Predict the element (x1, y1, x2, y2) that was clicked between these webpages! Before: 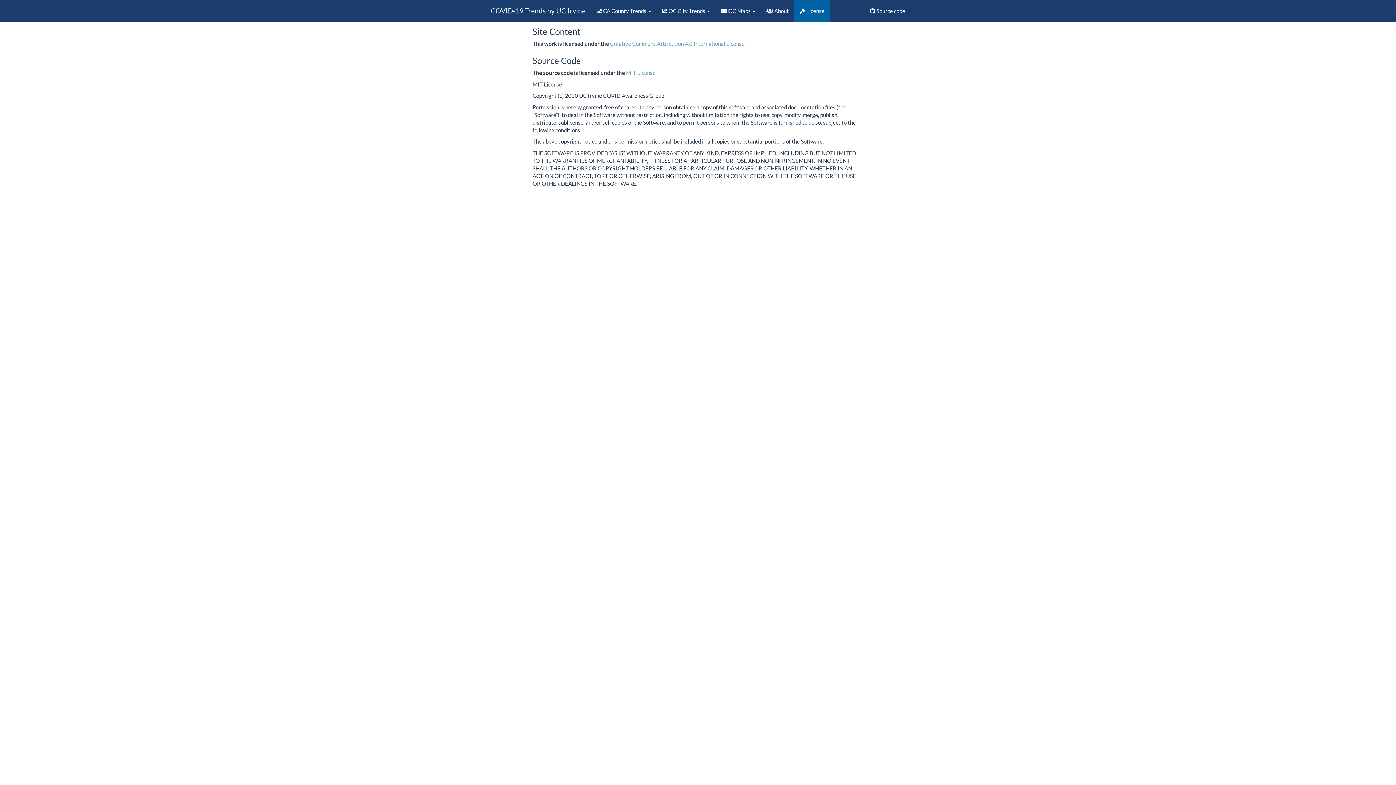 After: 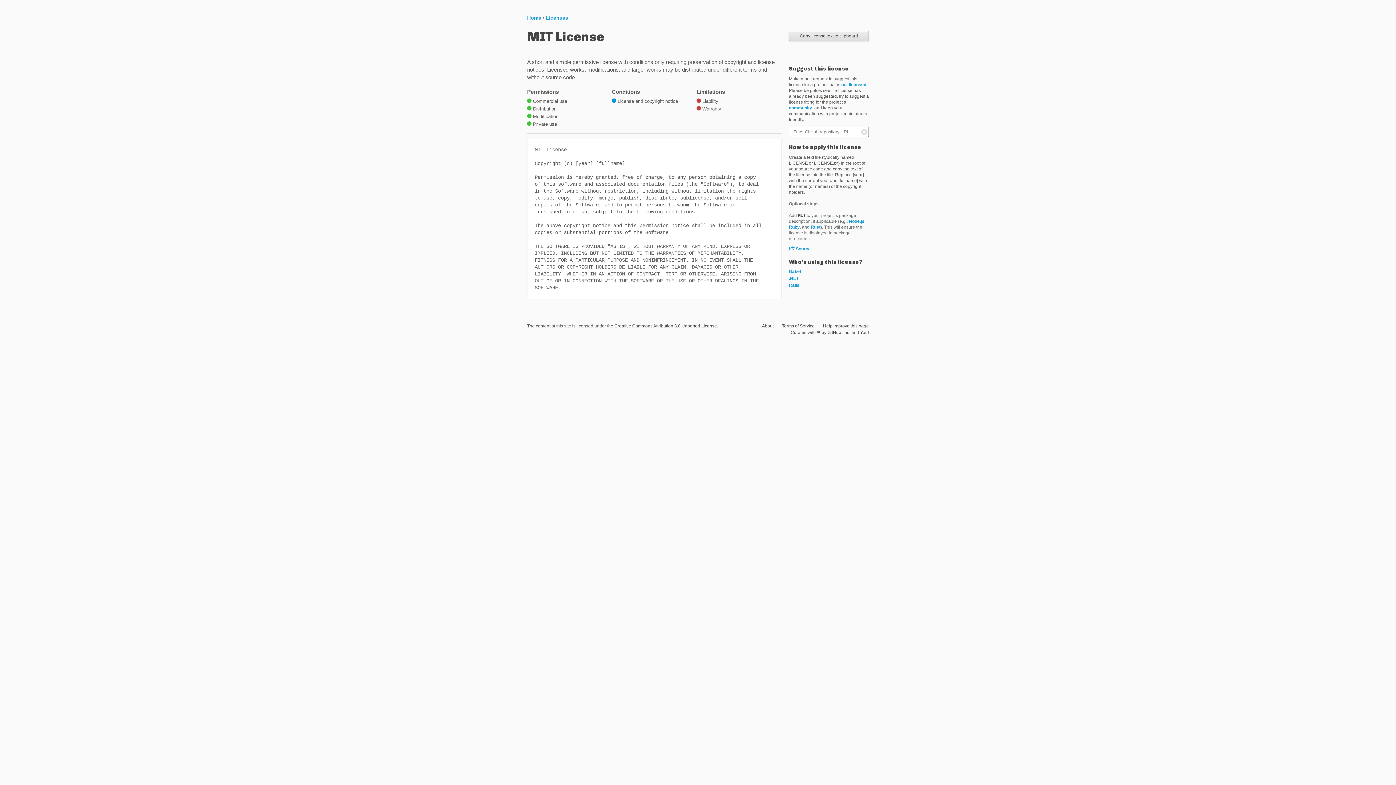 Action: bbox: (626, 69, 655, 76) label: MIT License